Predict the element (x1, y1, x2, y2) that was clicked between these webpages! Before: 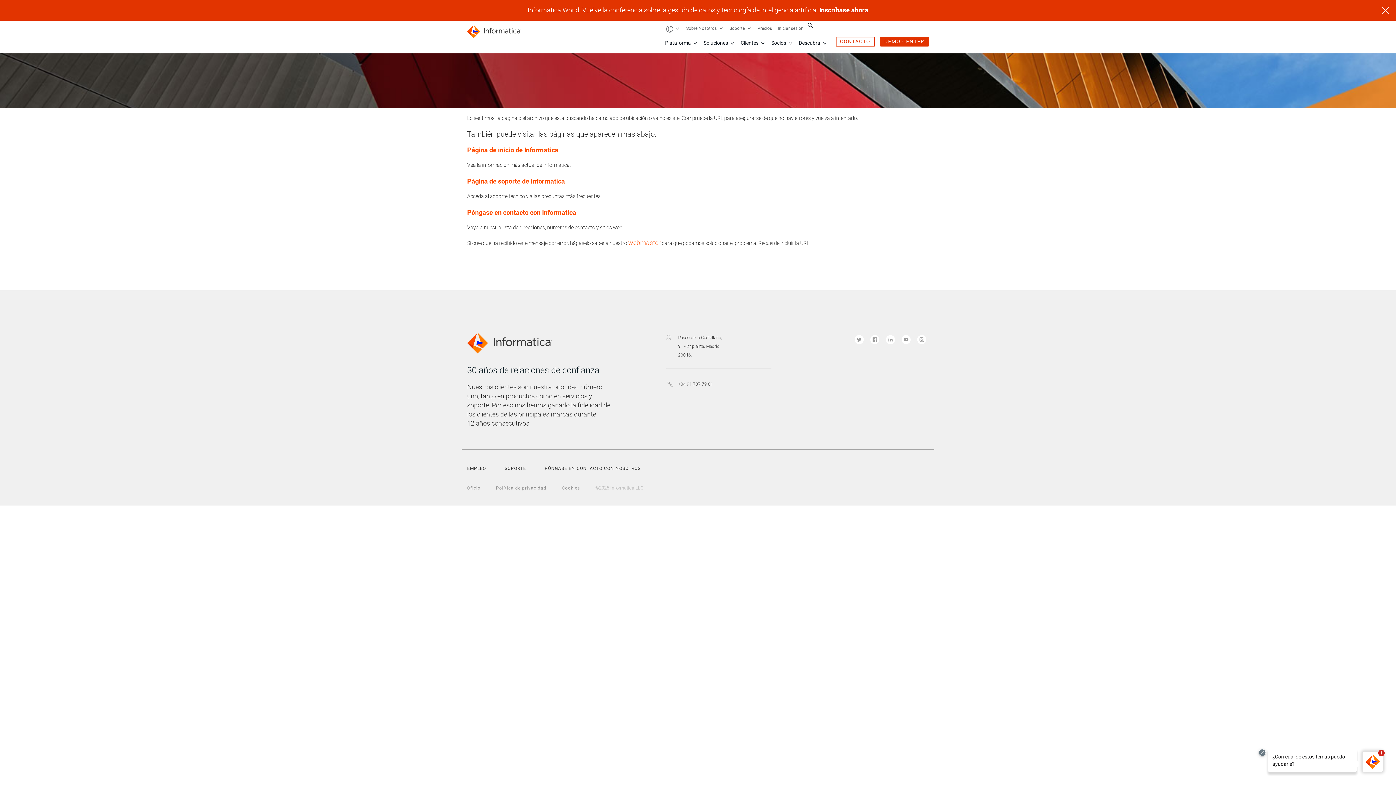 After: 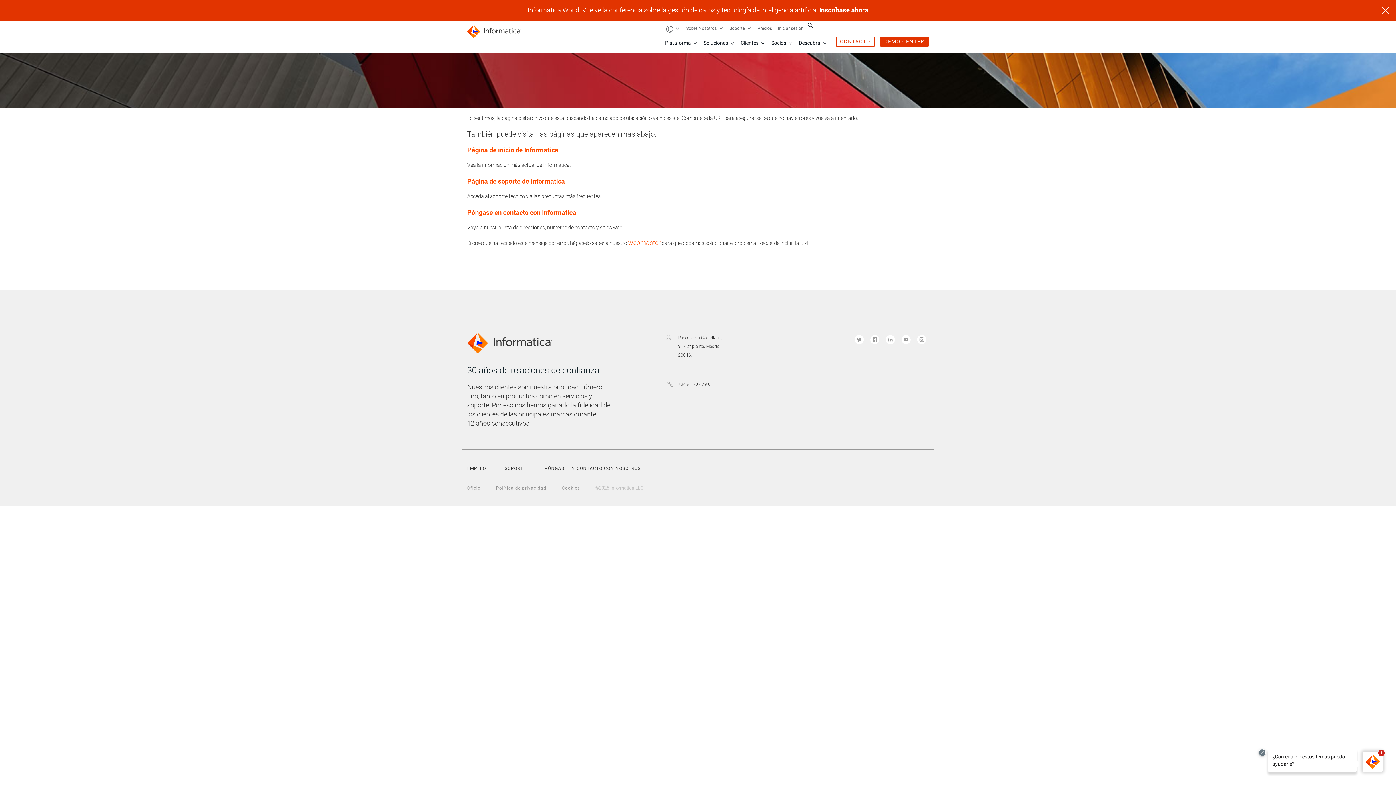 Action: label: Social Link bbox: (886, 335, 895, 344)